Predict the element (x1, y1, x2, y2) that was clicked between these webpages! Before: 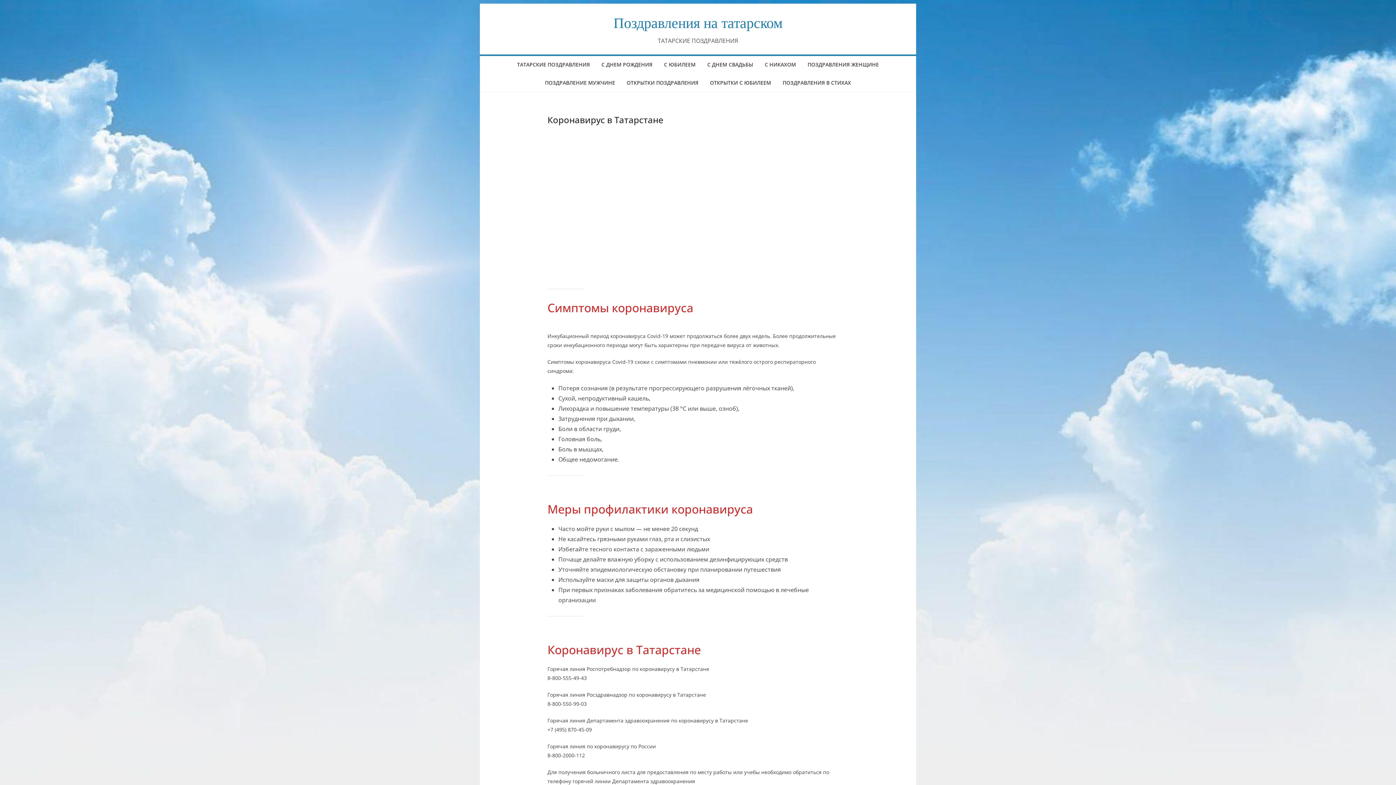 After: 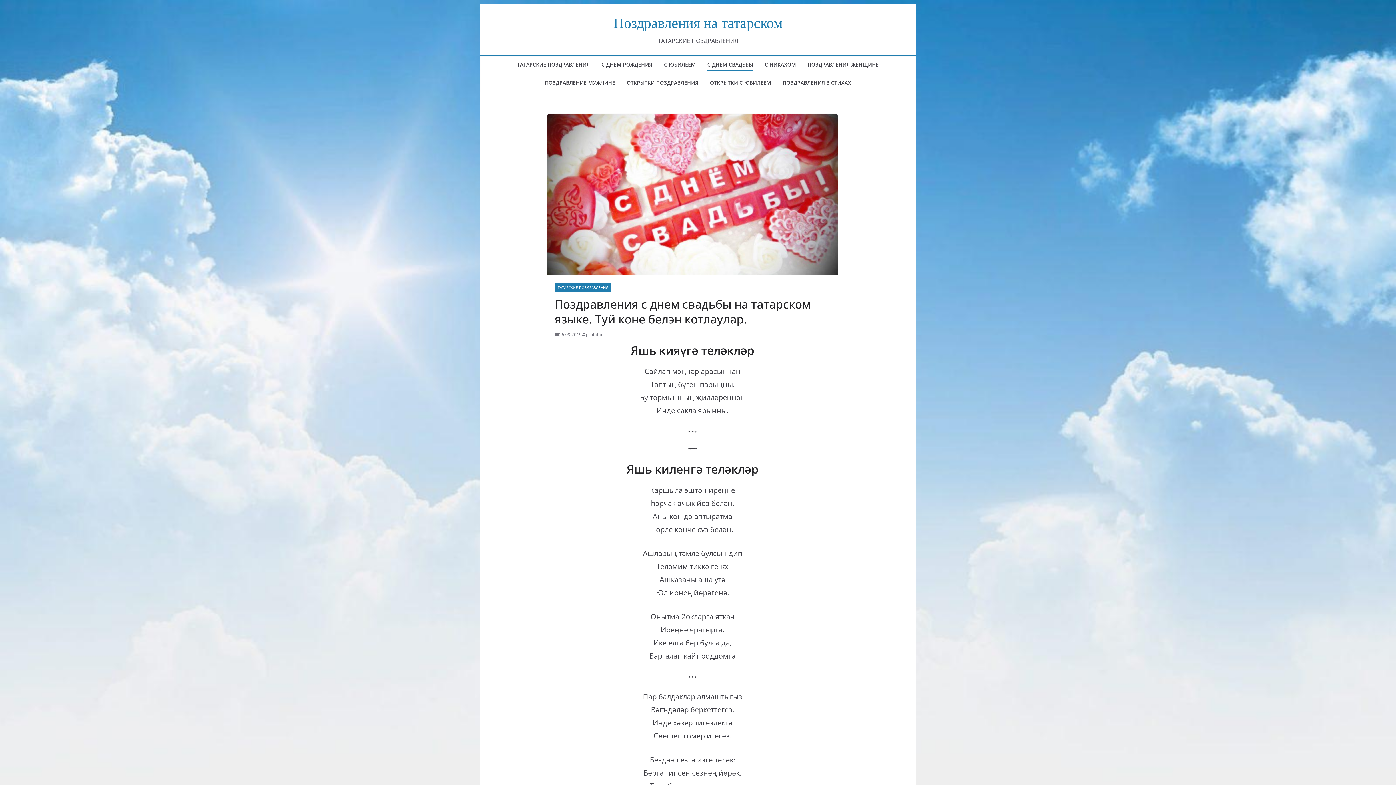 Action: label: С ДНЕМ СВАДЬБЫ bbox: (707, 59, 753, 70)